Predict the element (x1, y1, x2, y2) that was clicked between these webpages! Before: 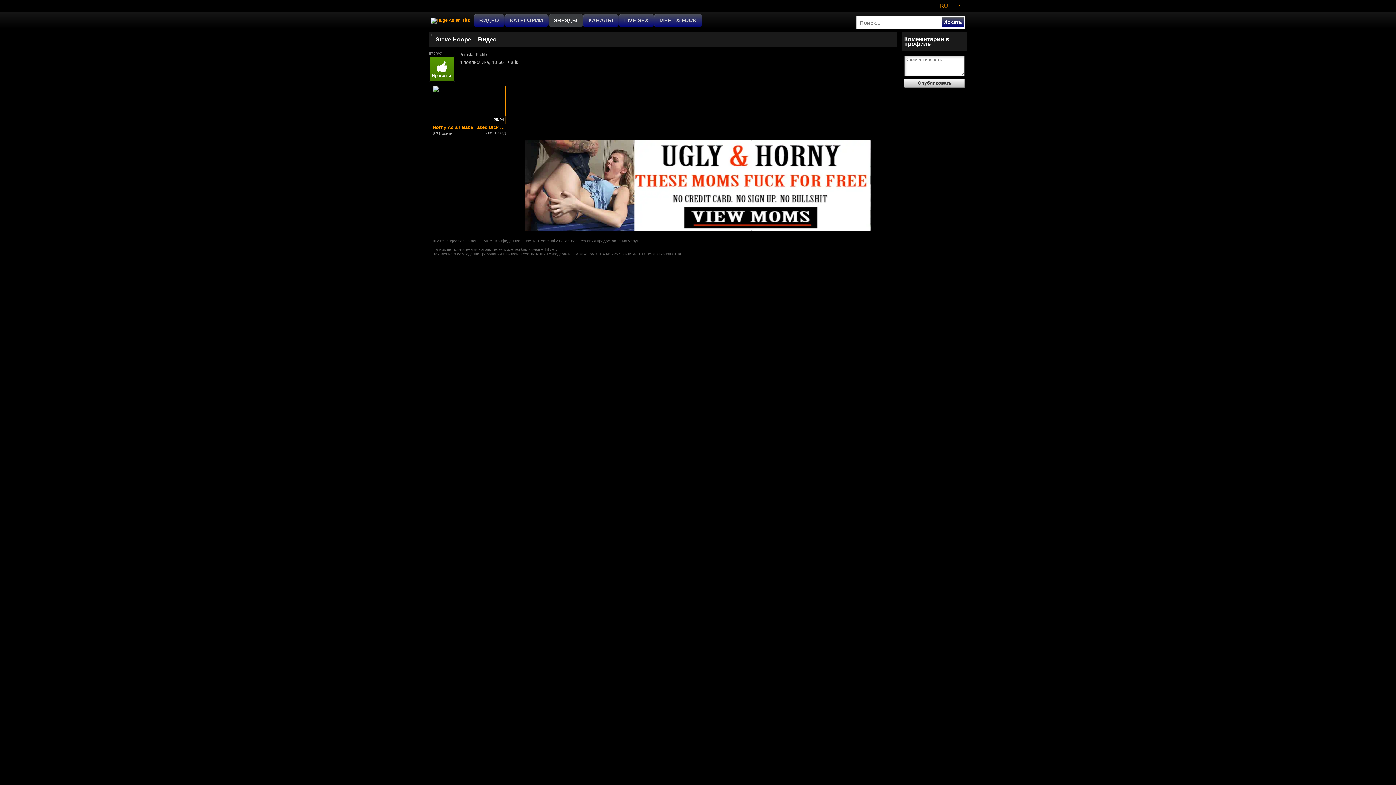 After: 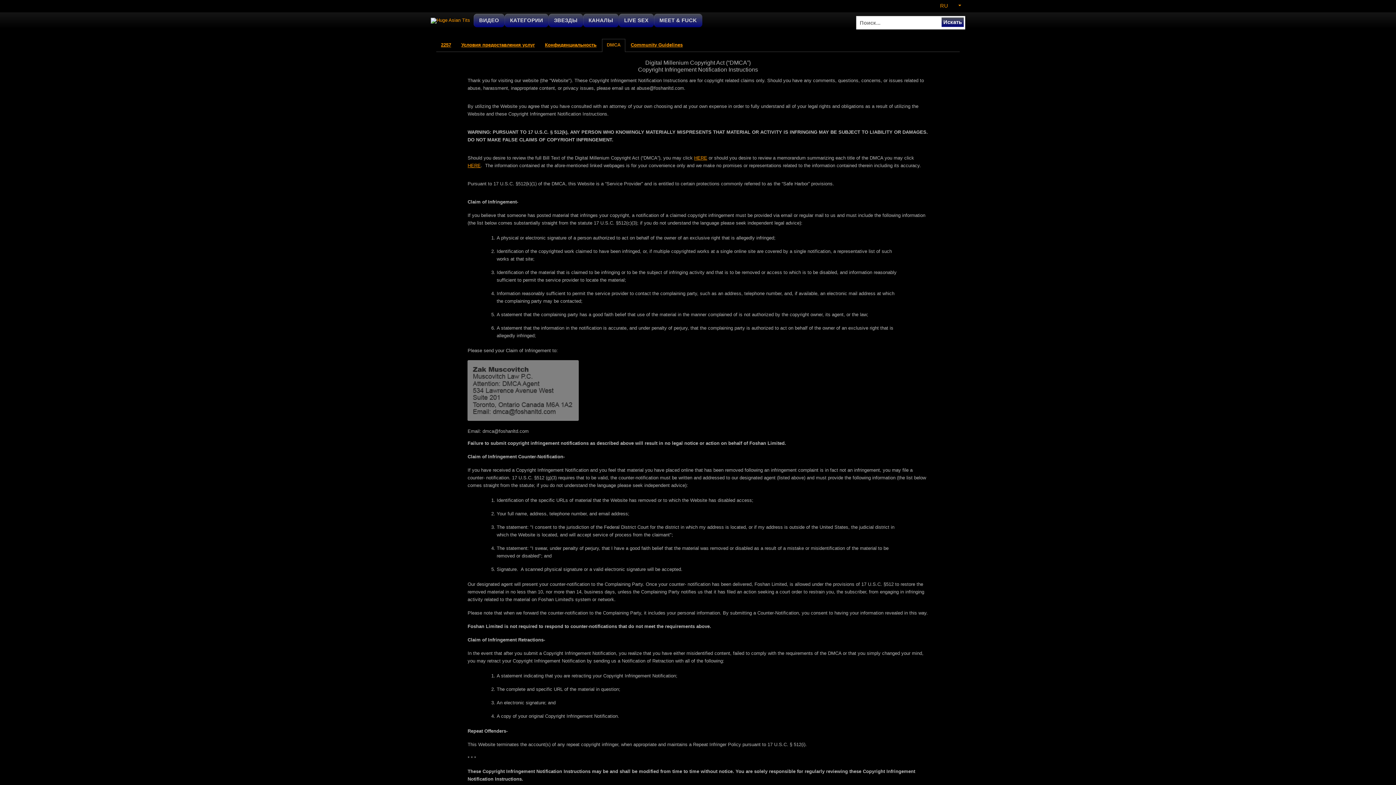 Action: label: DMCA bbox: (480, 238, 494, 243)